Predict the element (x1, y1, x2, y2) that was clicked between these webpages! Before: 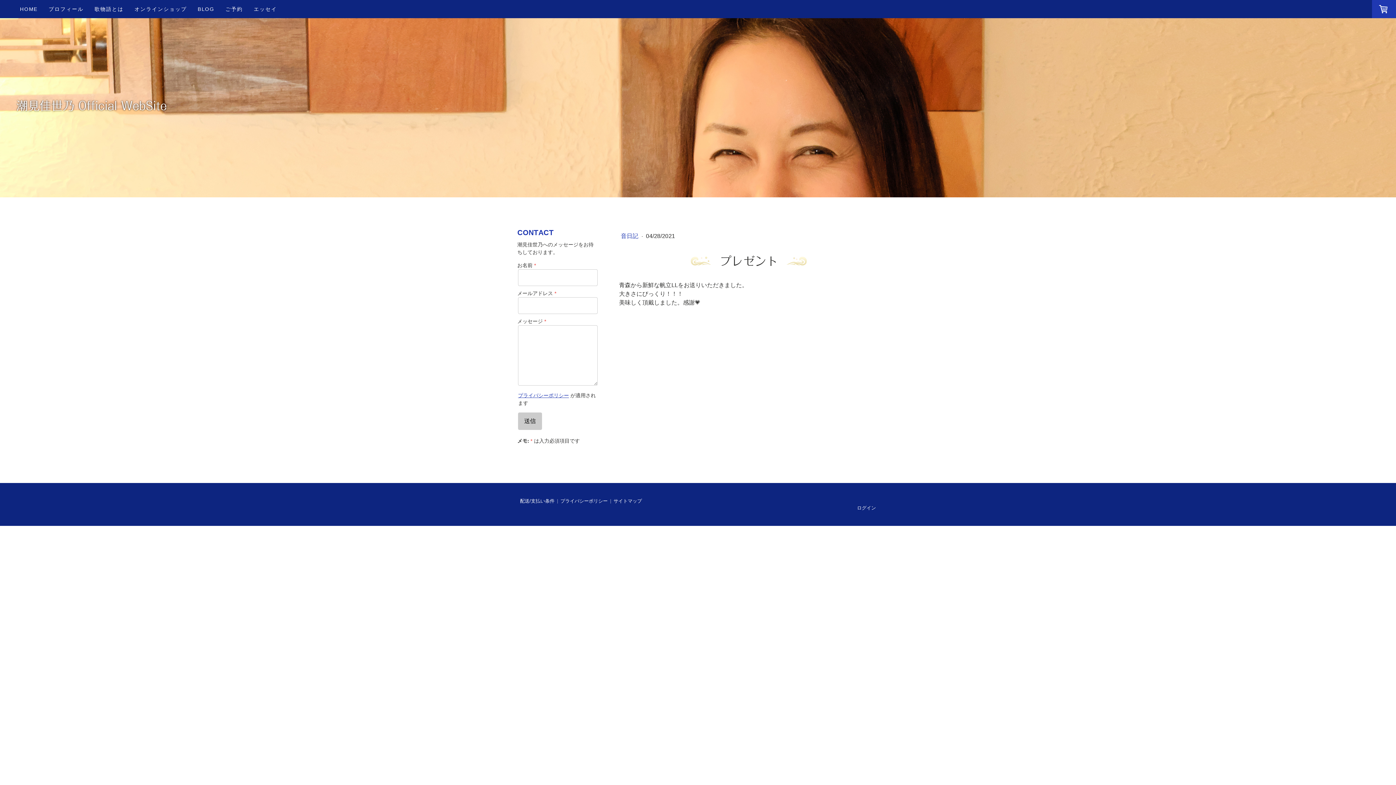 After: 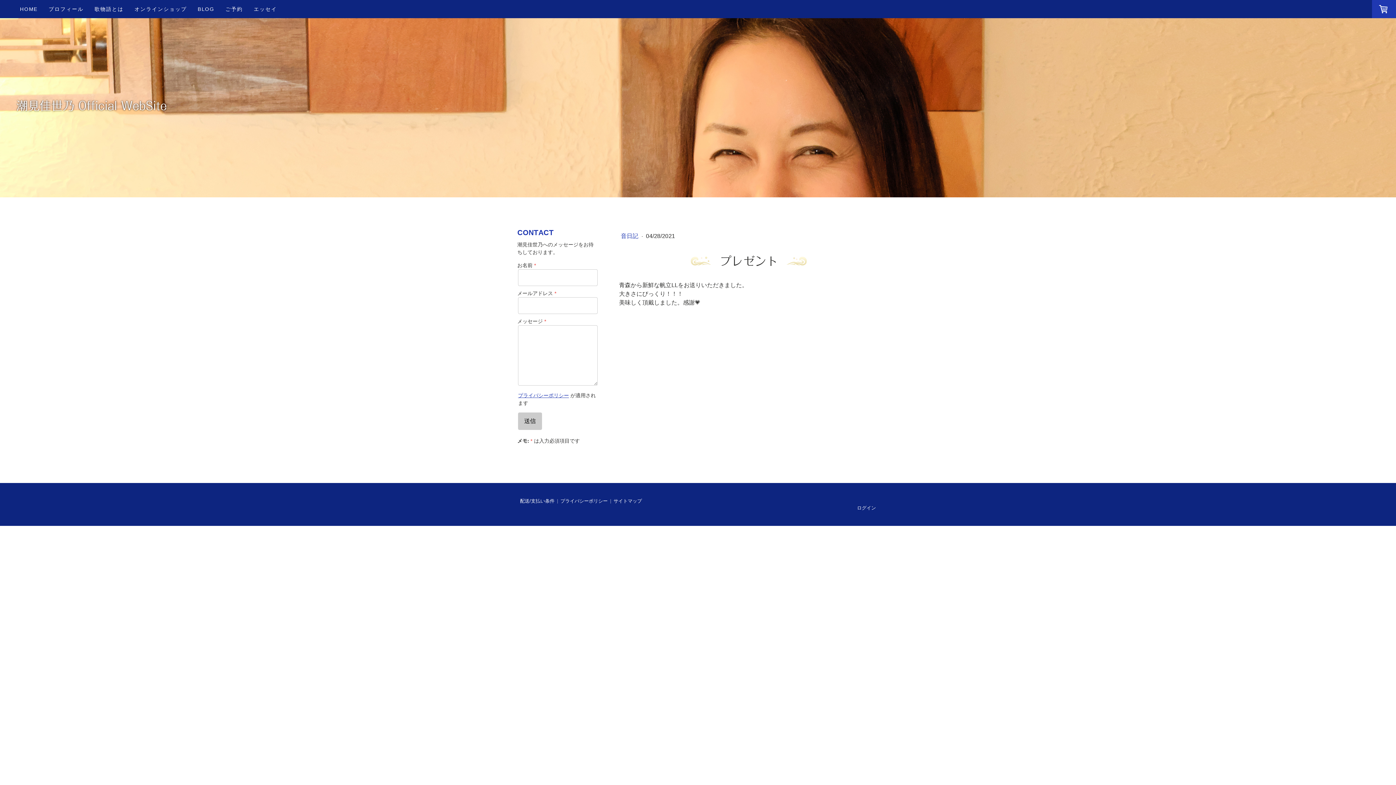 Action: bbox: (518, 392, 569, 398) label: プライバシーポリシー